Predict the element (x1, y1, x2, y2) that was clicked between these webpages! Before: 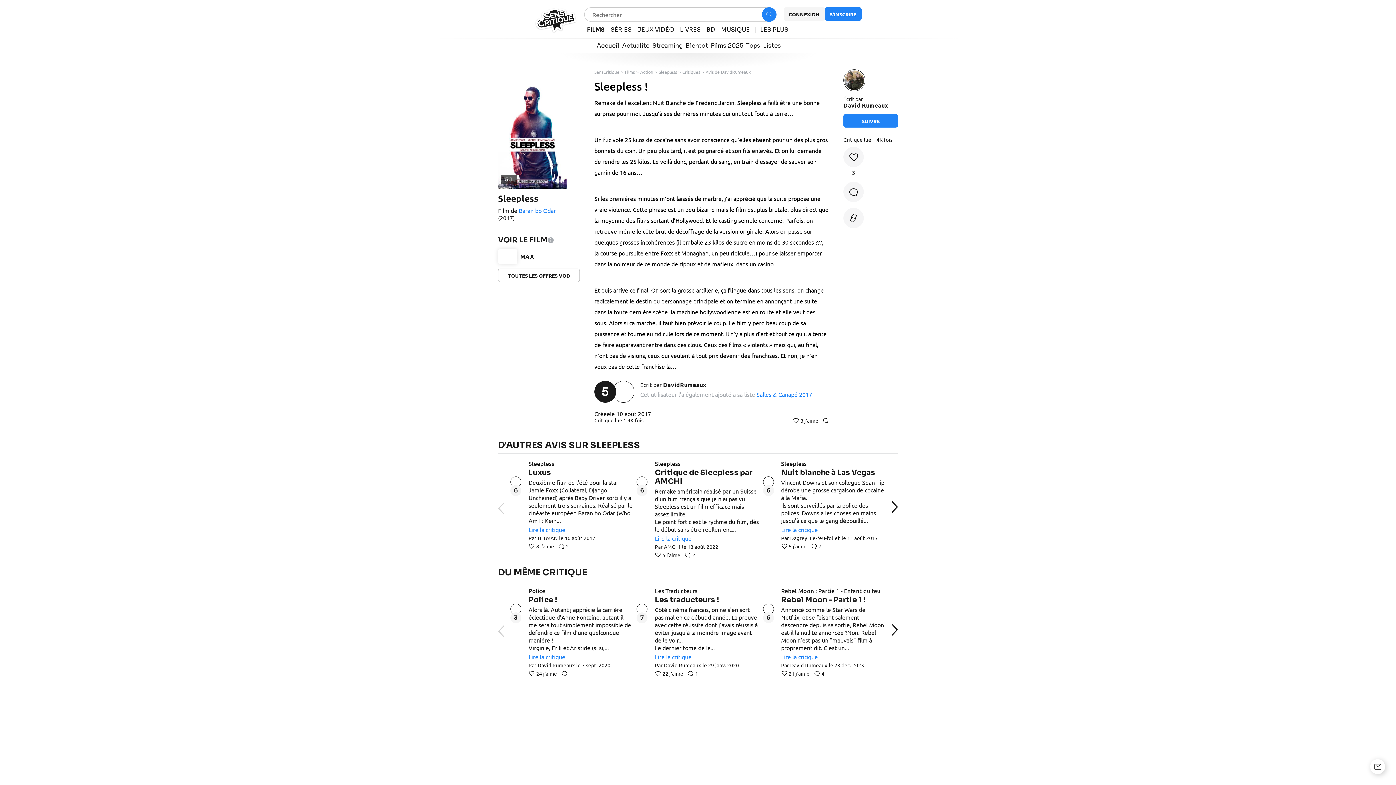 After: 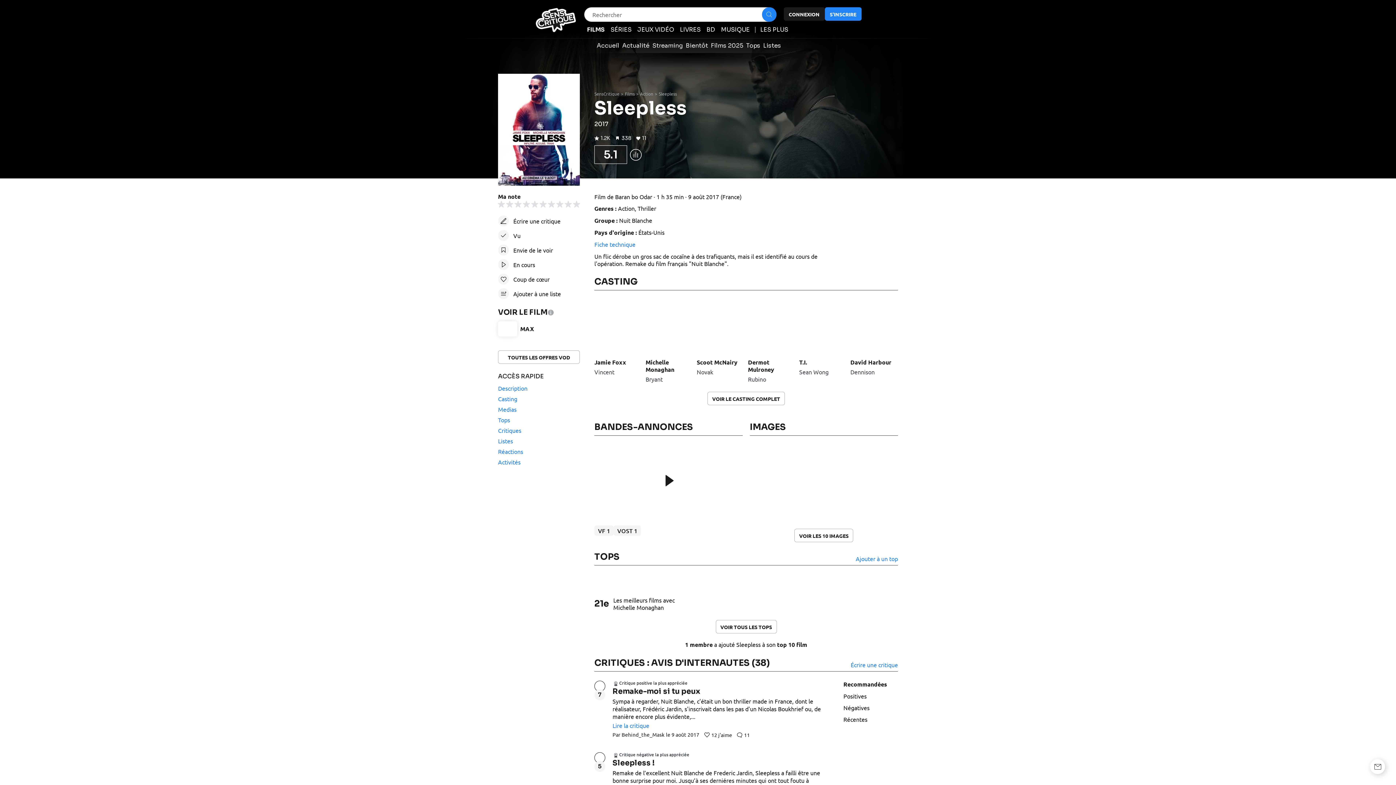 Action: label: Sleepless bbox: (781, 460, 806, 467)